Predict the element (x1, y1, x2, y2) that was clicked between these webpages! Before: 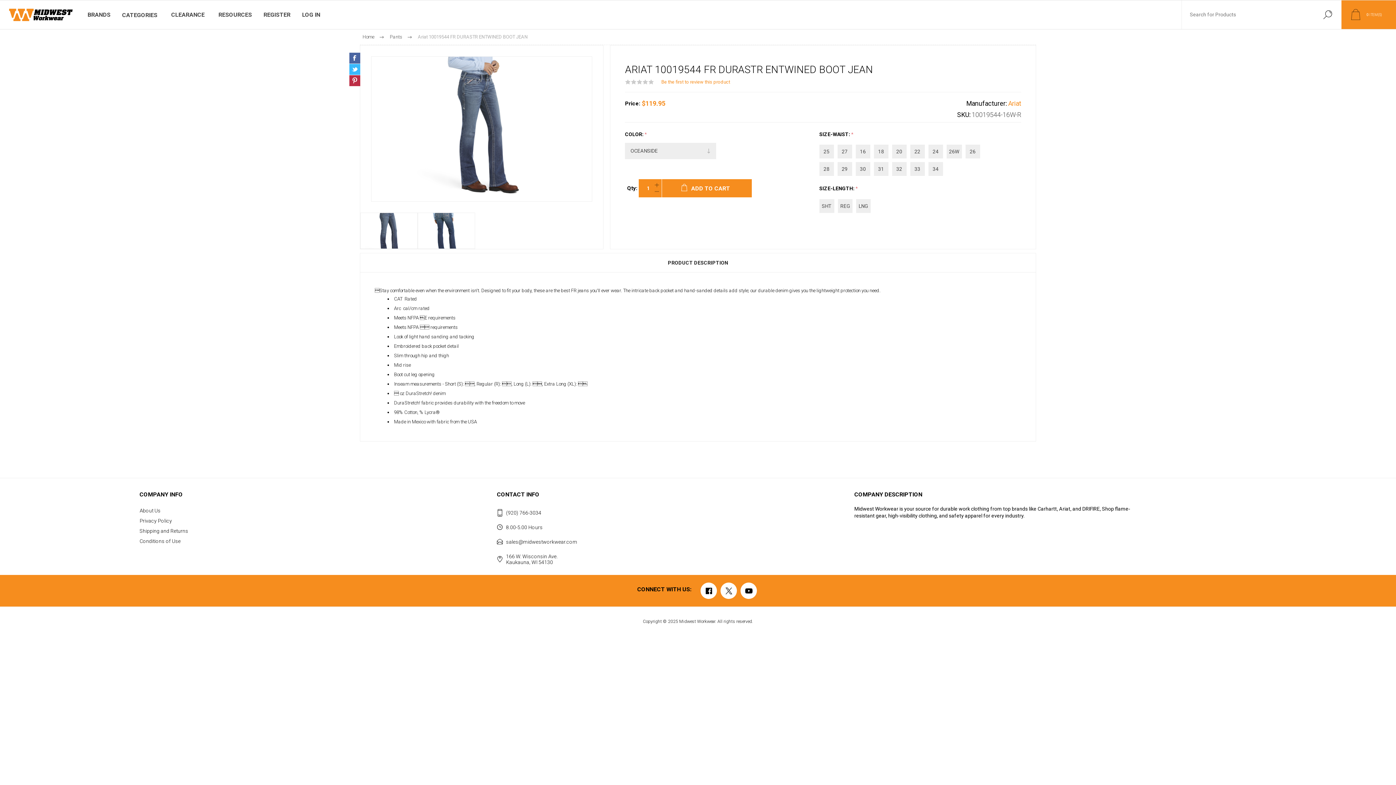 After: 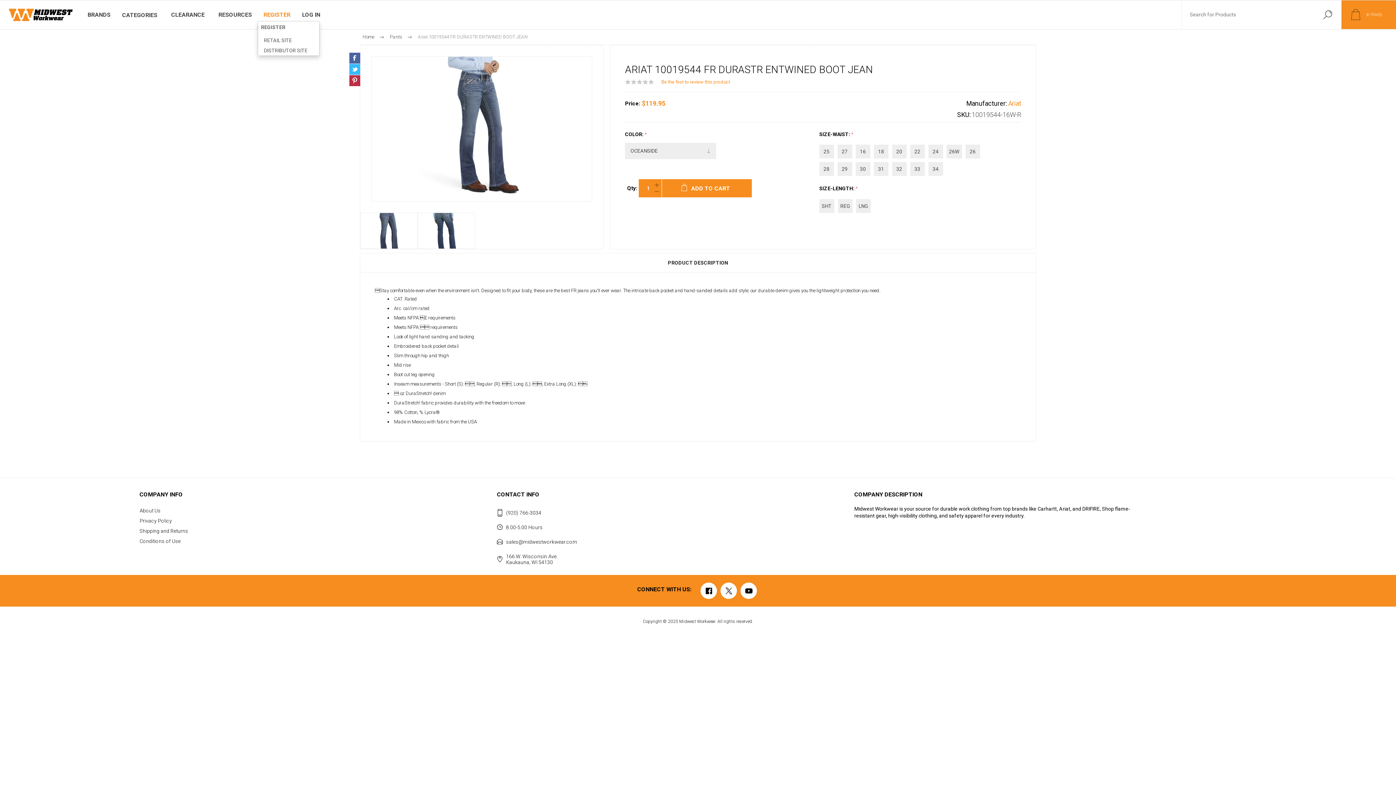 Action: bbox: (257, 8, 296, 21) label: REGISTER